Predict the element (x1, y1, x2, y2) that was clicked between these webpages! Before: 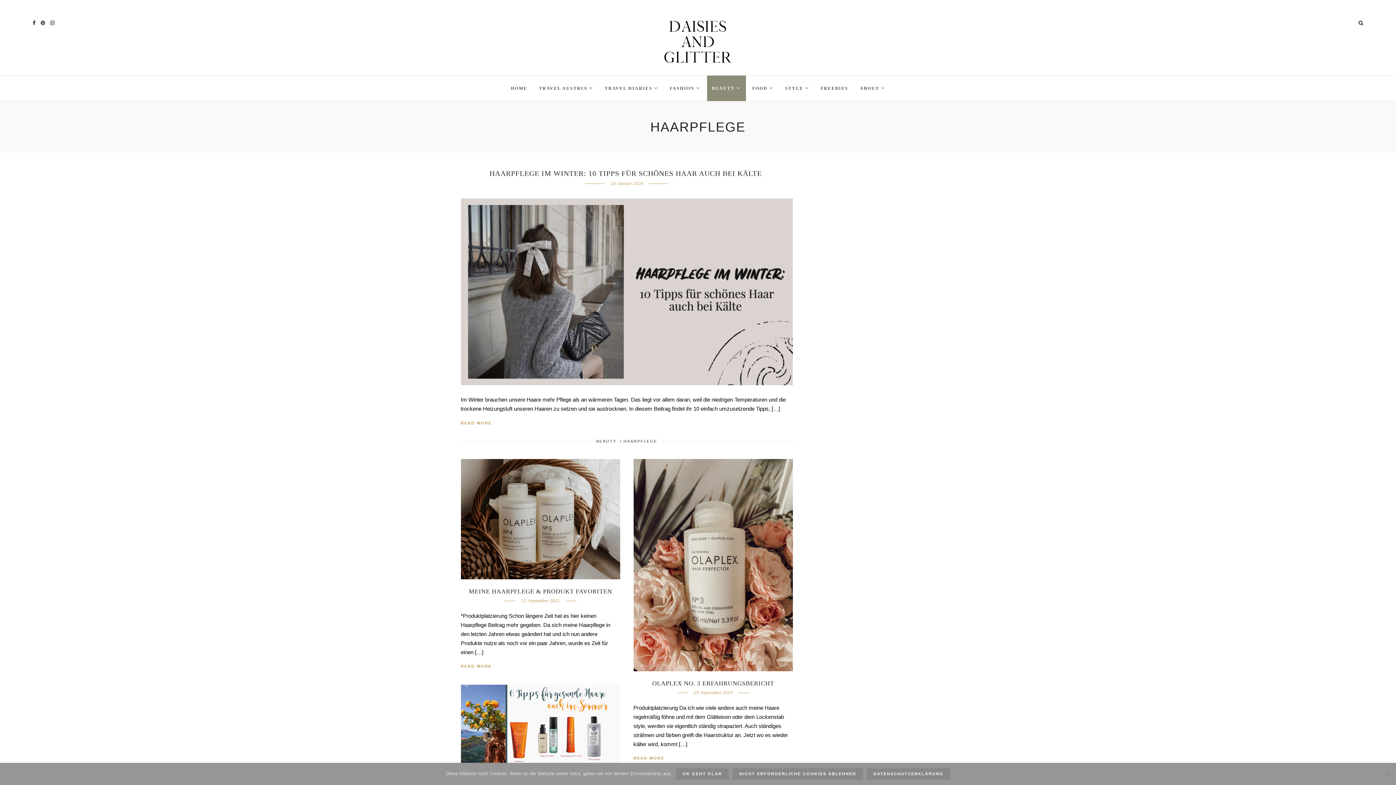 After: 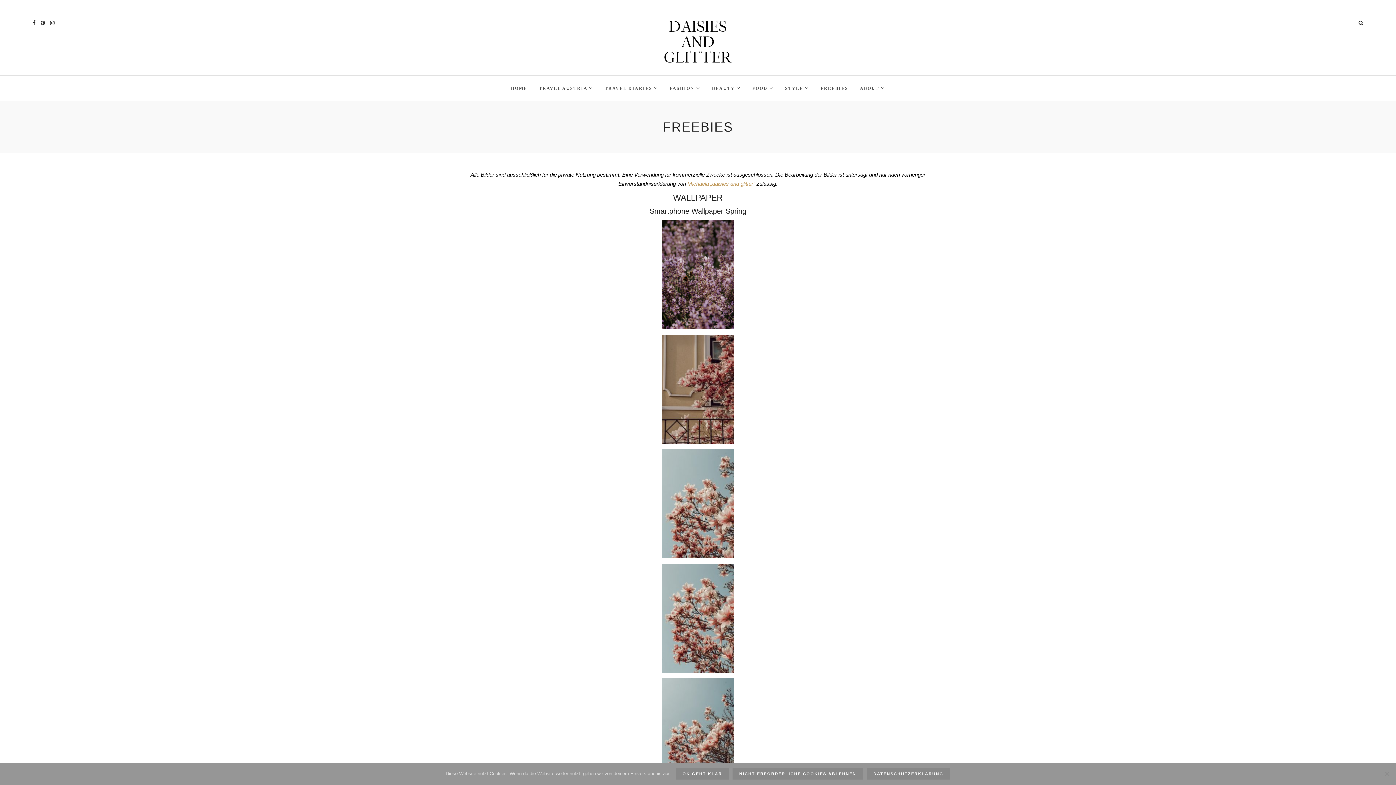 Action: label: FREEBIES bbox: (815, 75, 853, 101)